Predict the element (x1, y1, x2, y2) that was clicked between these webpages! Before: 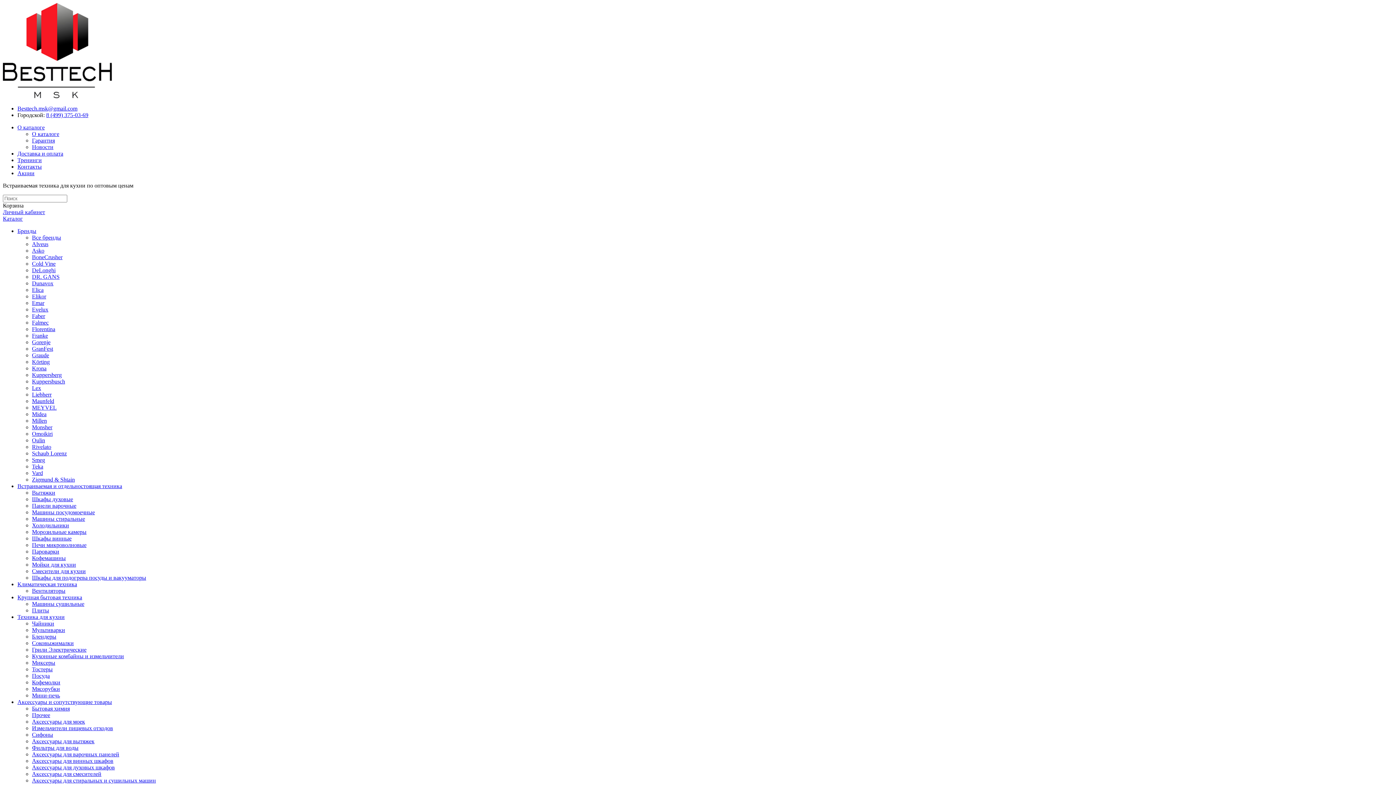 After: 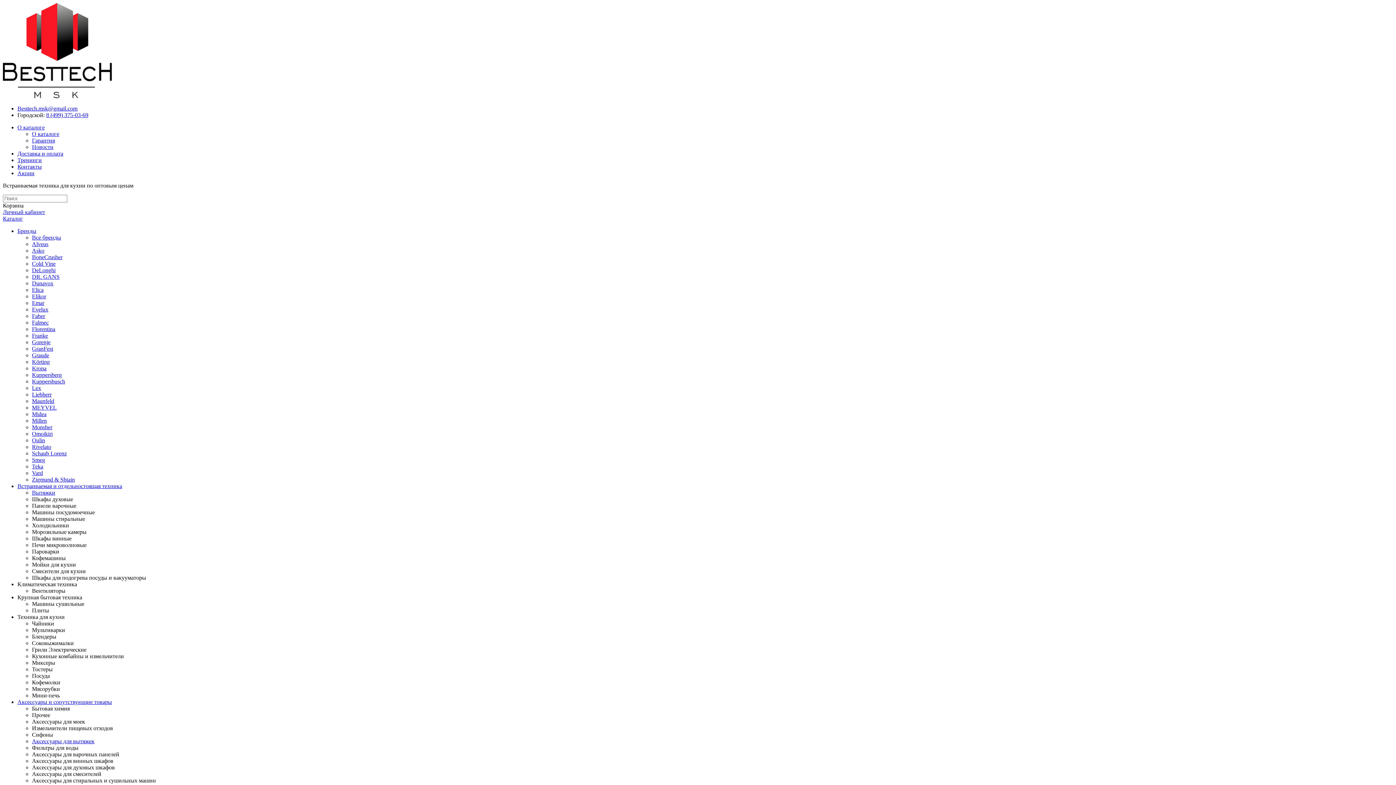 Action: label: Elikor bbox: (32, 293, 46, 299)